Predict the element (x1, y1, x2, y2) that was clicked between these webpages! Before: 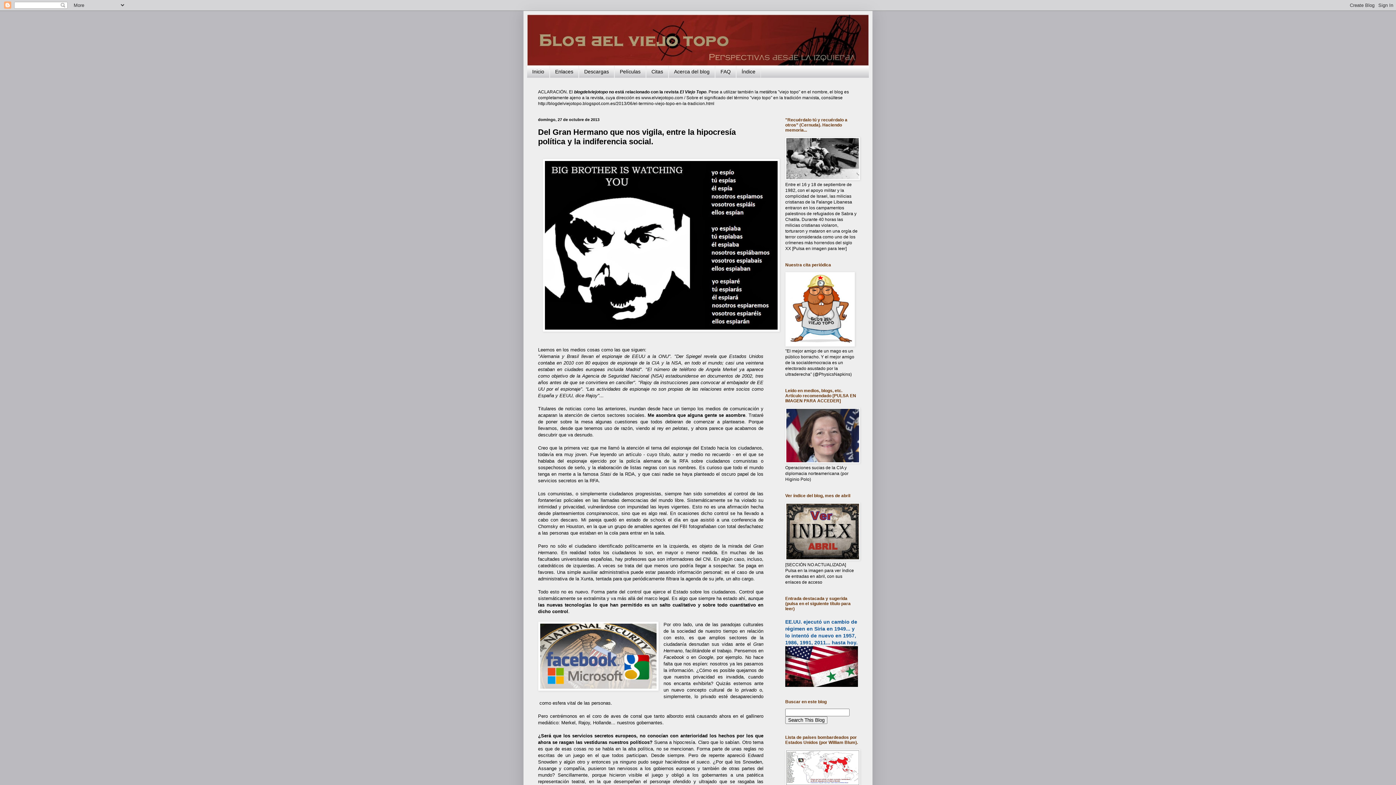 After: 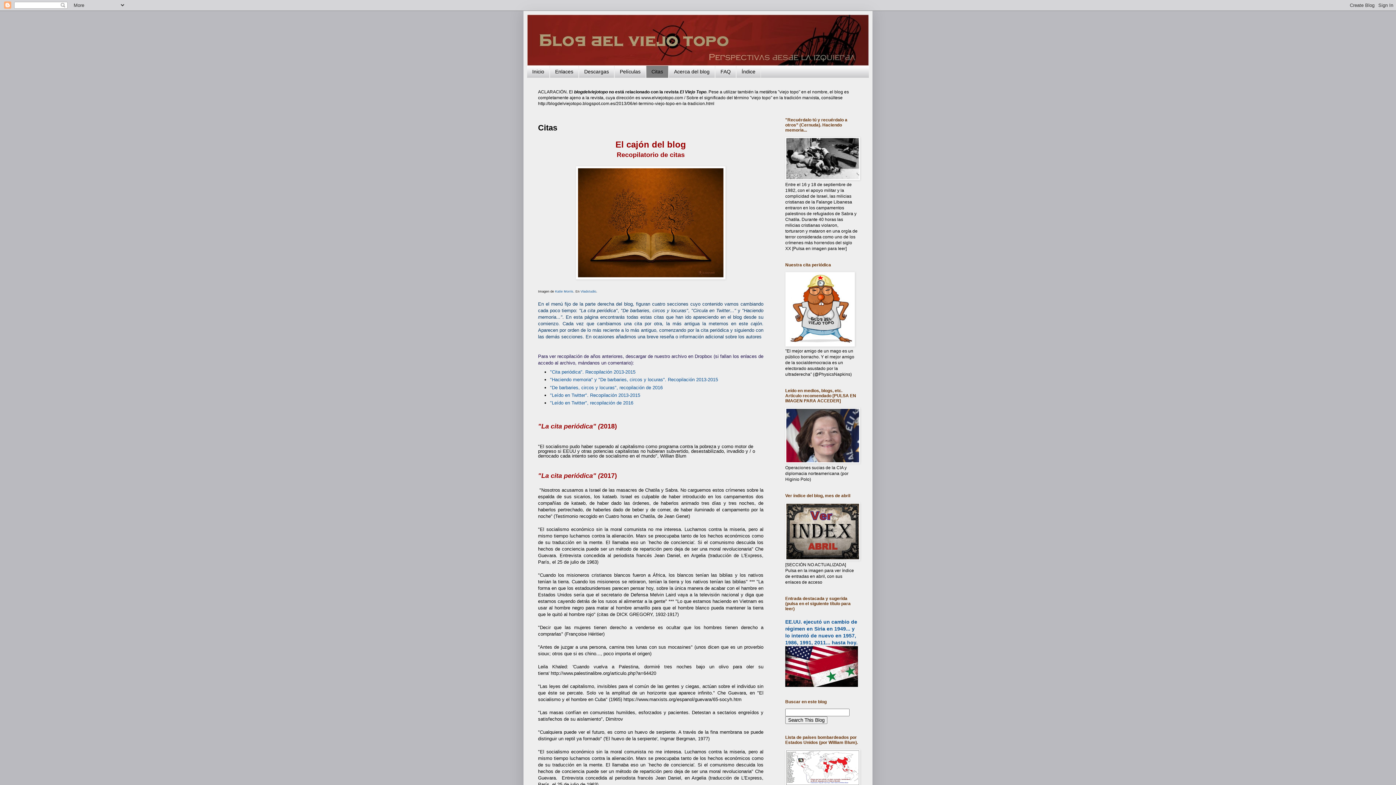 Action: label: Citas bbox: (646, 65, 668, 77)